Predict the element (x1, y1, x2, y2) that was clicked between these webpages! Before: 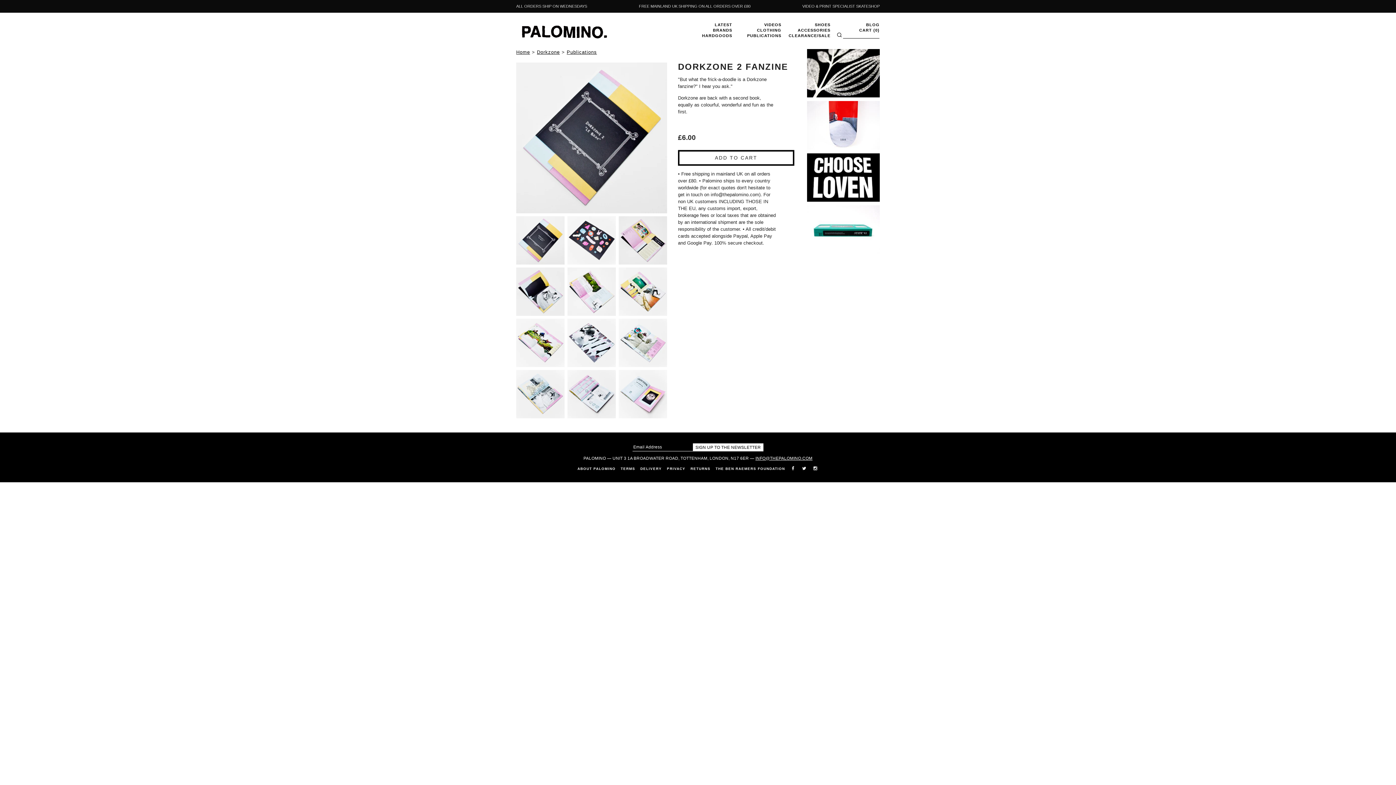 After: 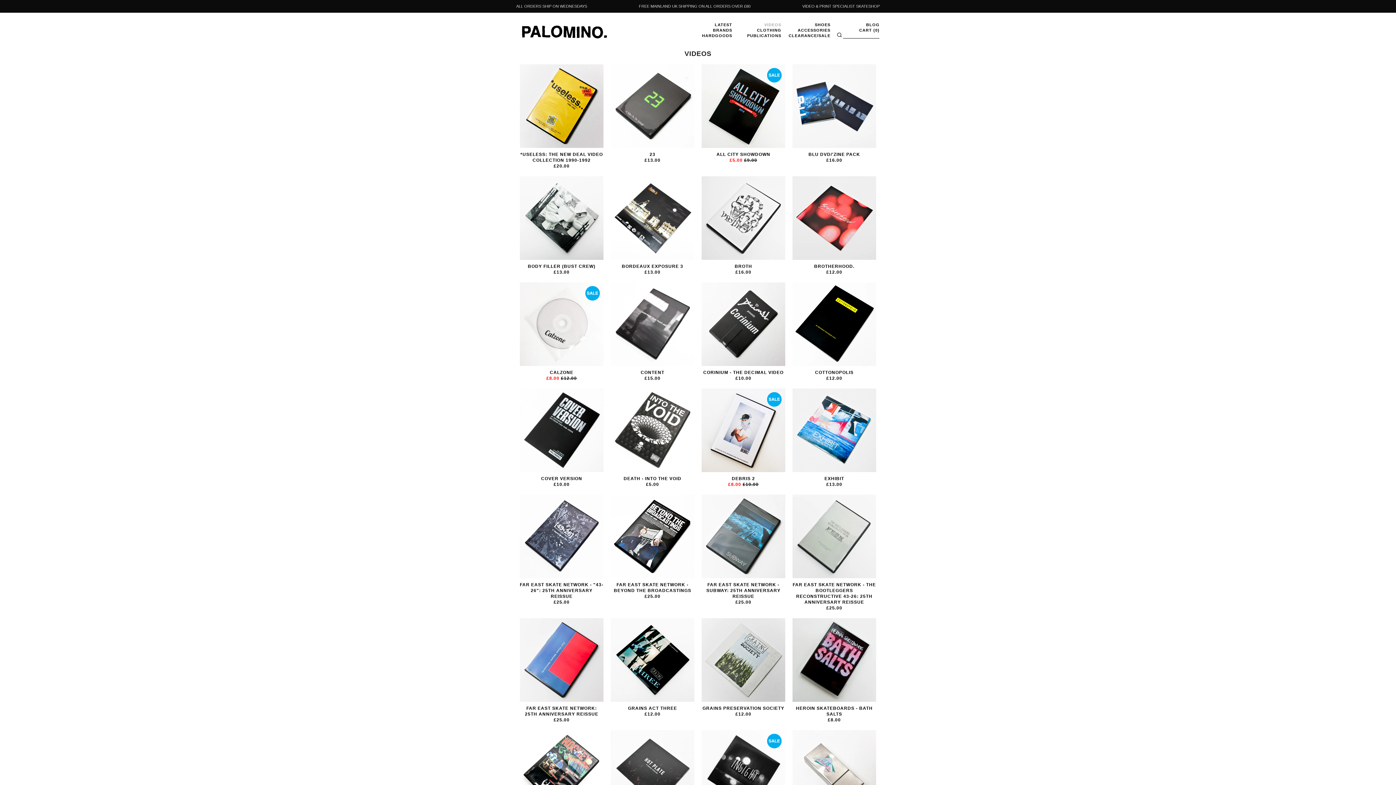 Action: bbox: (736, 22, 781, 27) label: VIDEOS